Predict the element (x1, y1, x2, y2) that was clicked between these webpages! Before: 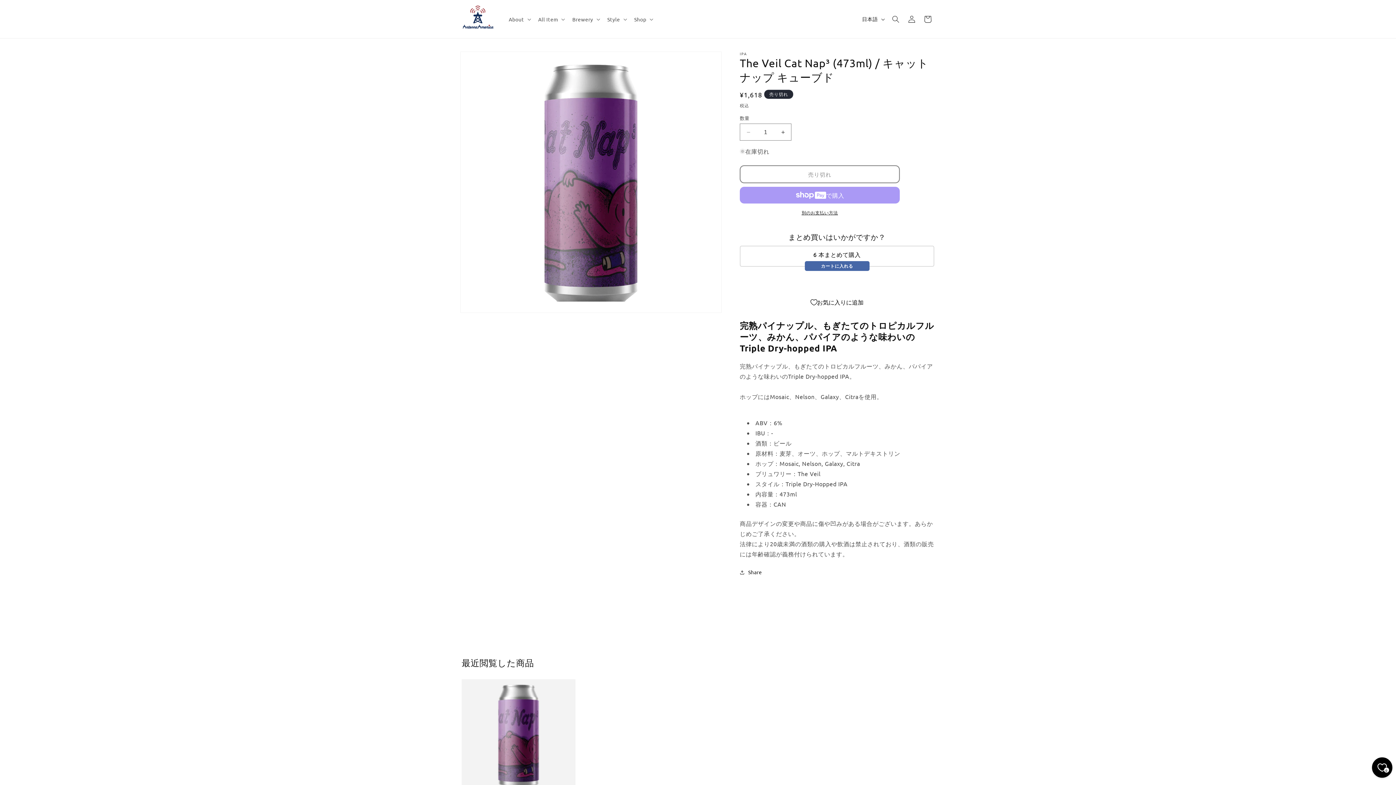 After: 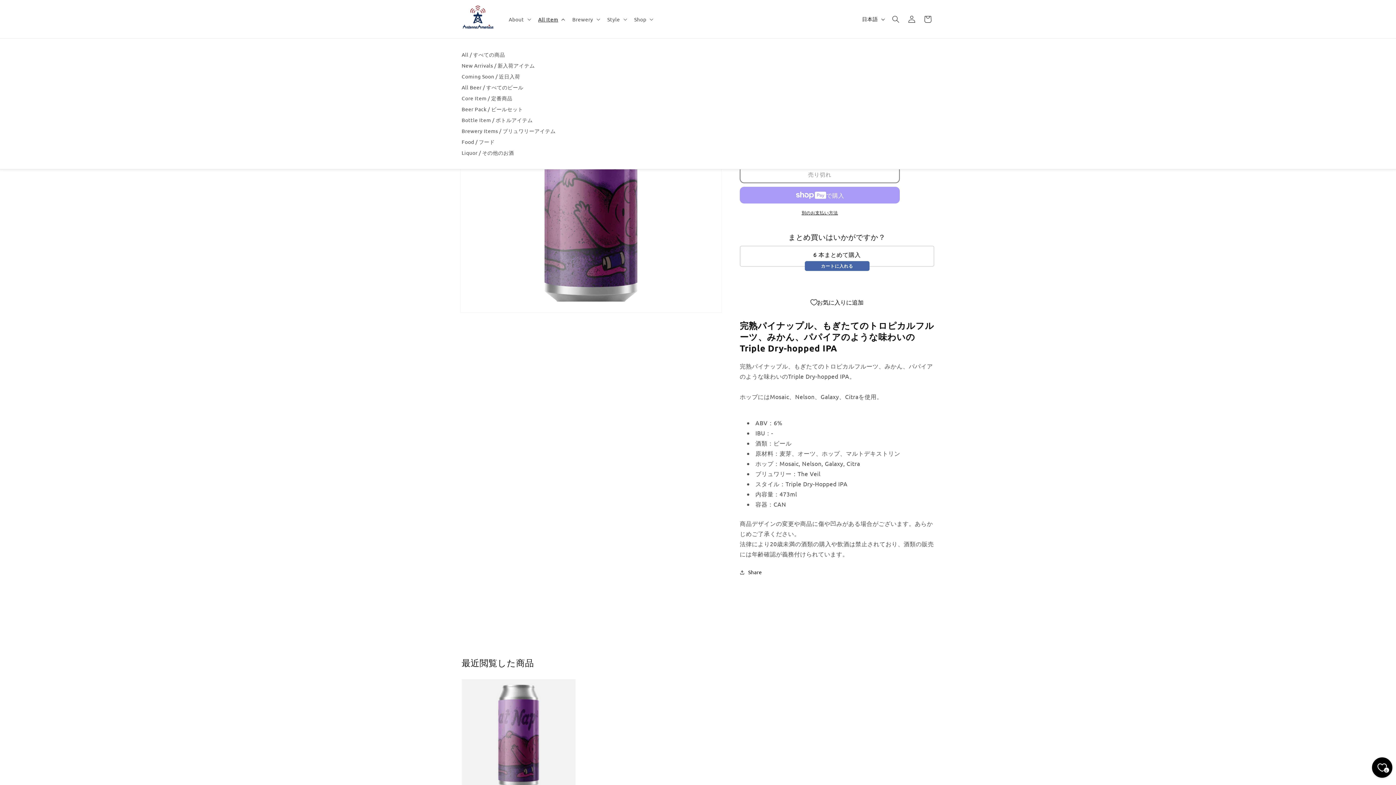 Action: label: All Item bbox: (534, 11, 568, 26)